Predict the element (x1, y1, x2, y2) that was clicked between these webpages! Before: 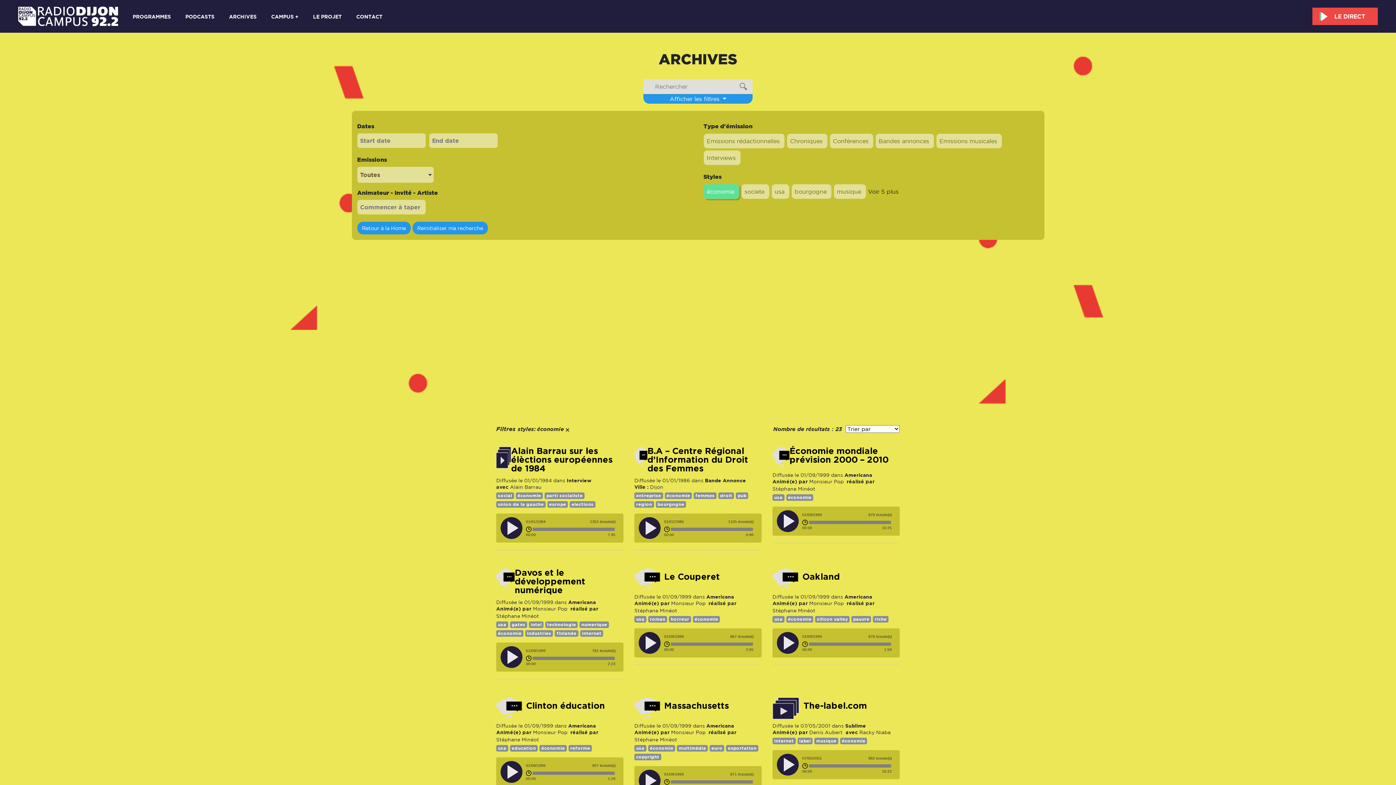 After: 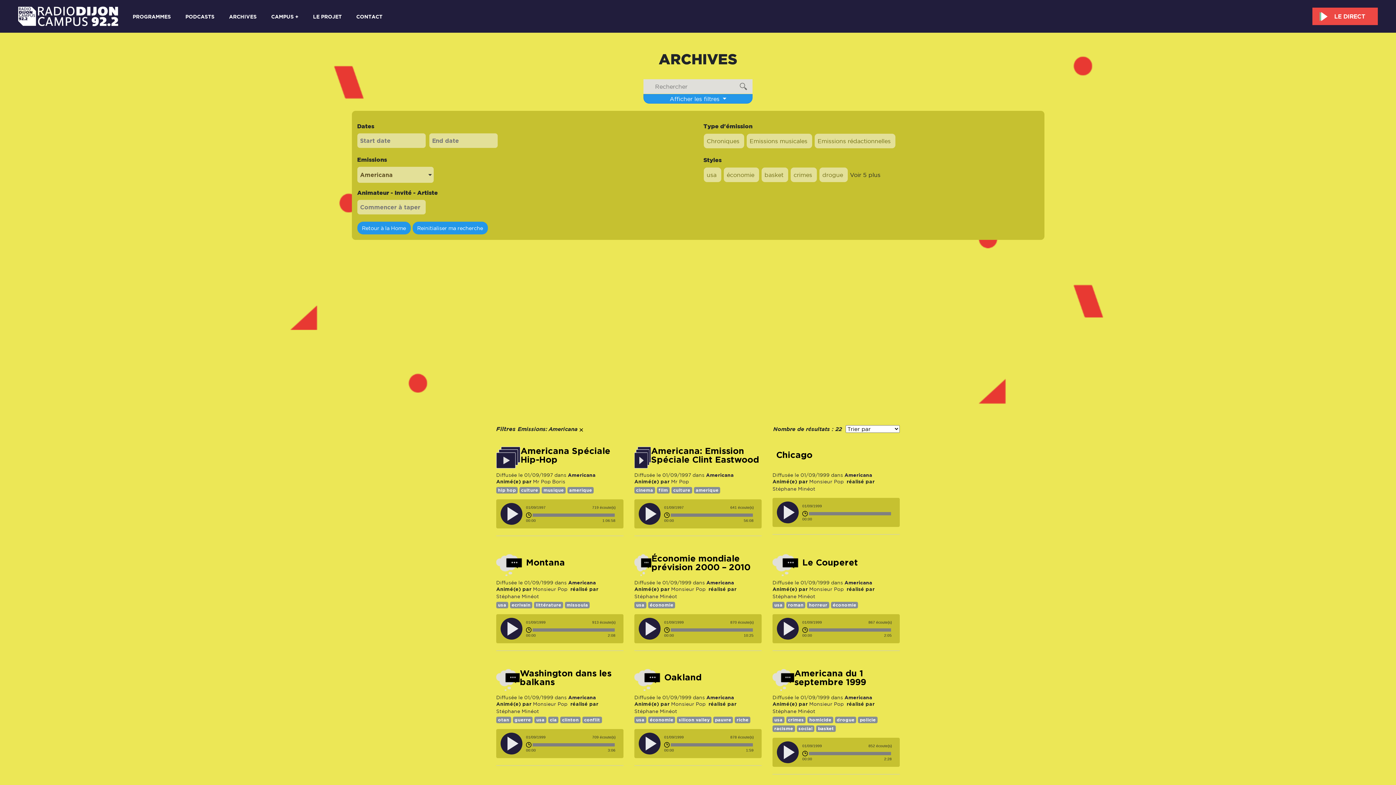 Action: label: Americana bbox: (844, 472, 872, 478)